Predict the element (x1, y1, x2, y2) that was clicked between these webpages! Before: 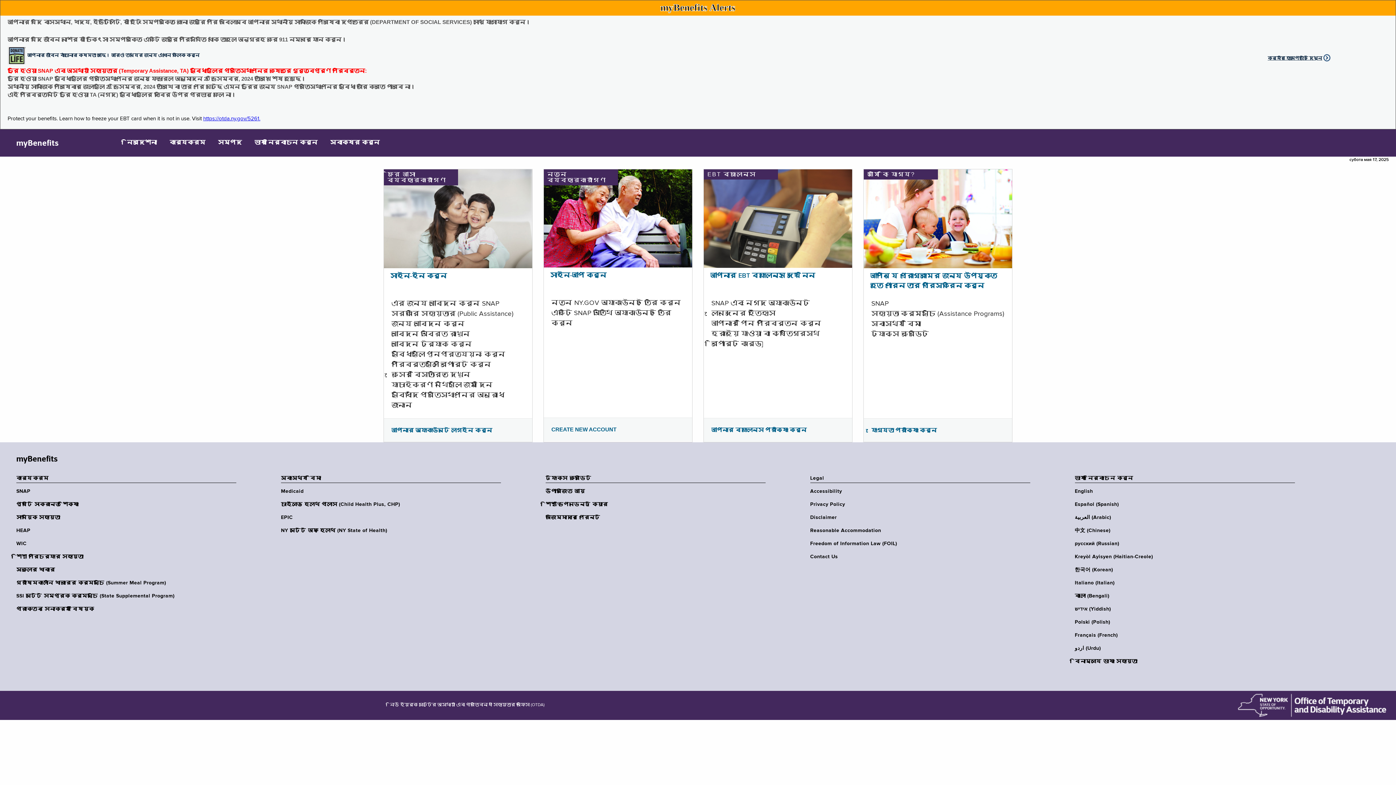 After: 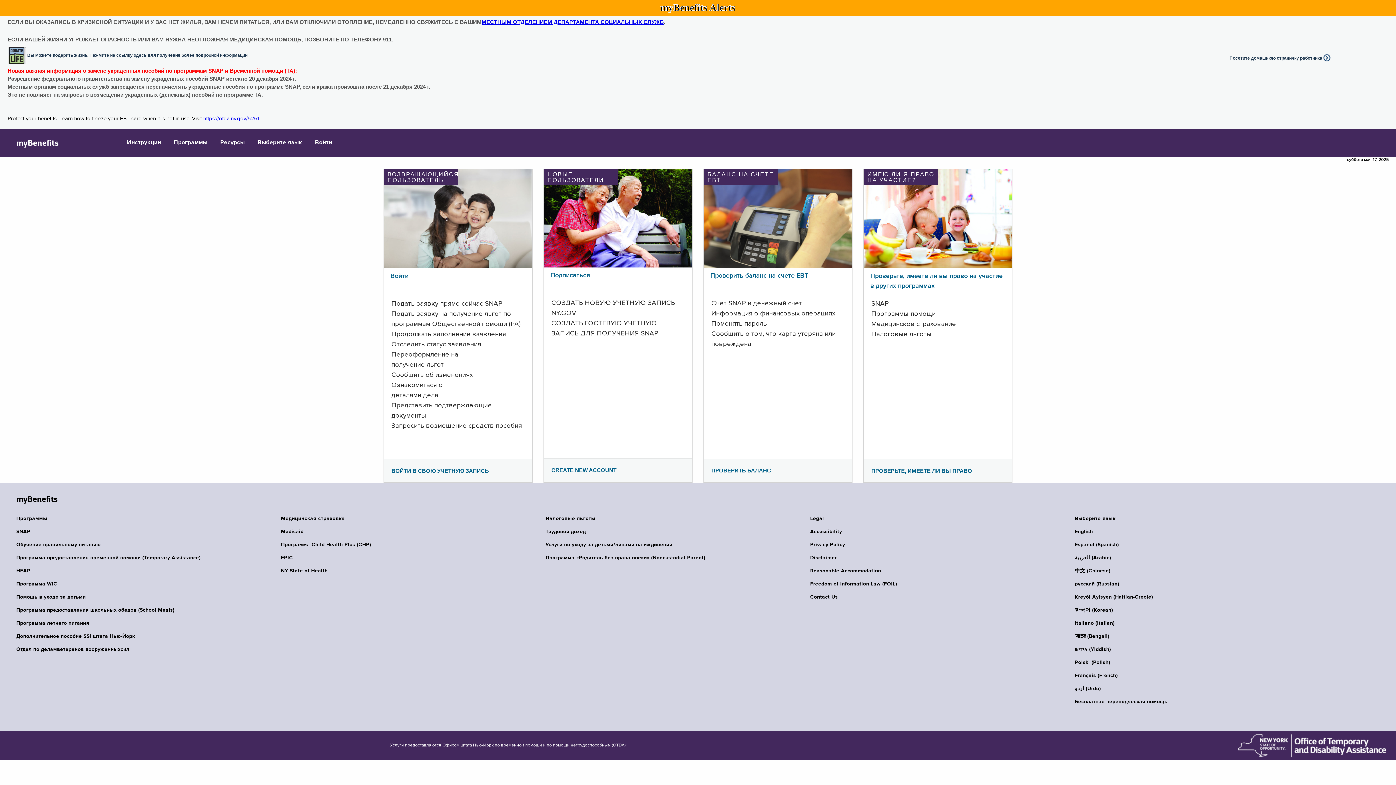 Action: label: русский (Russian) bbox: (1075, 540, 1299, 547)